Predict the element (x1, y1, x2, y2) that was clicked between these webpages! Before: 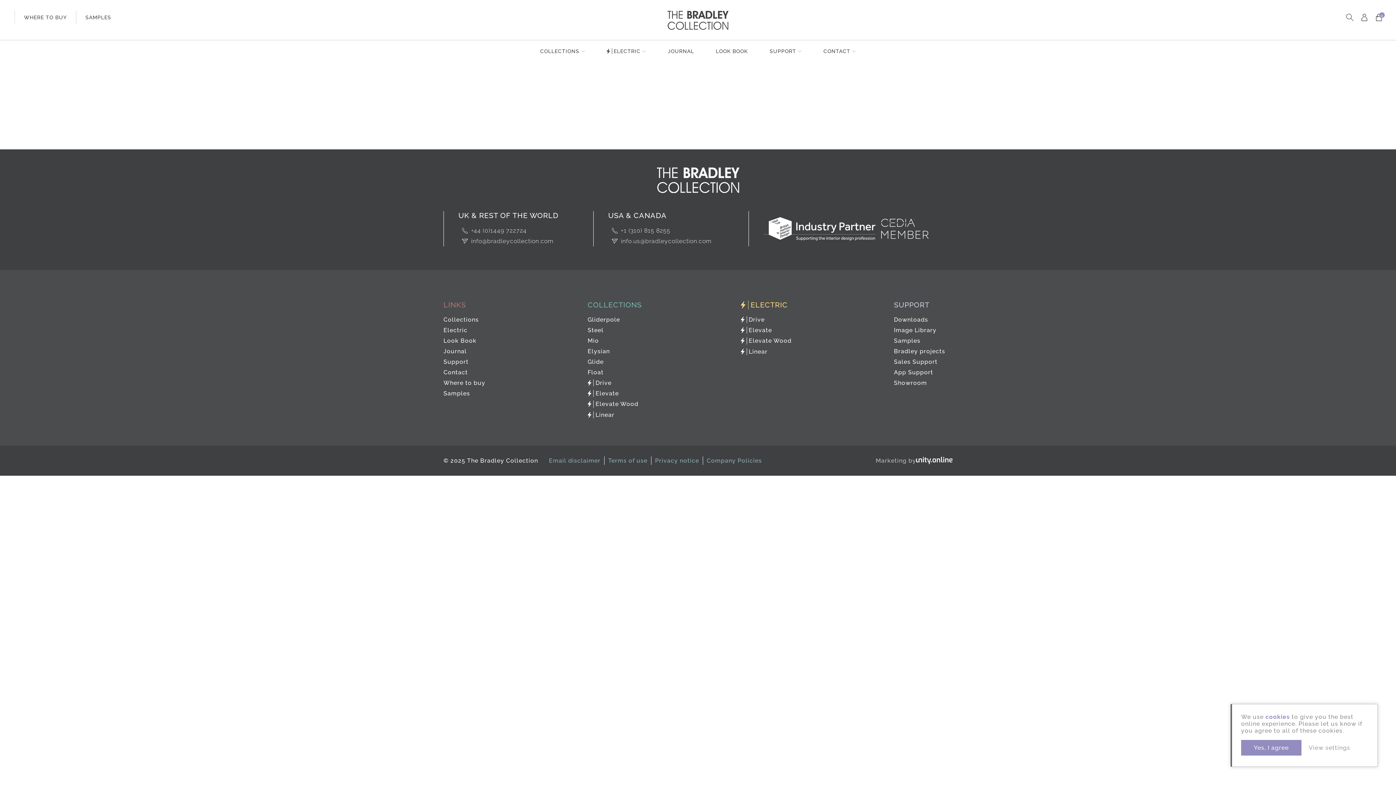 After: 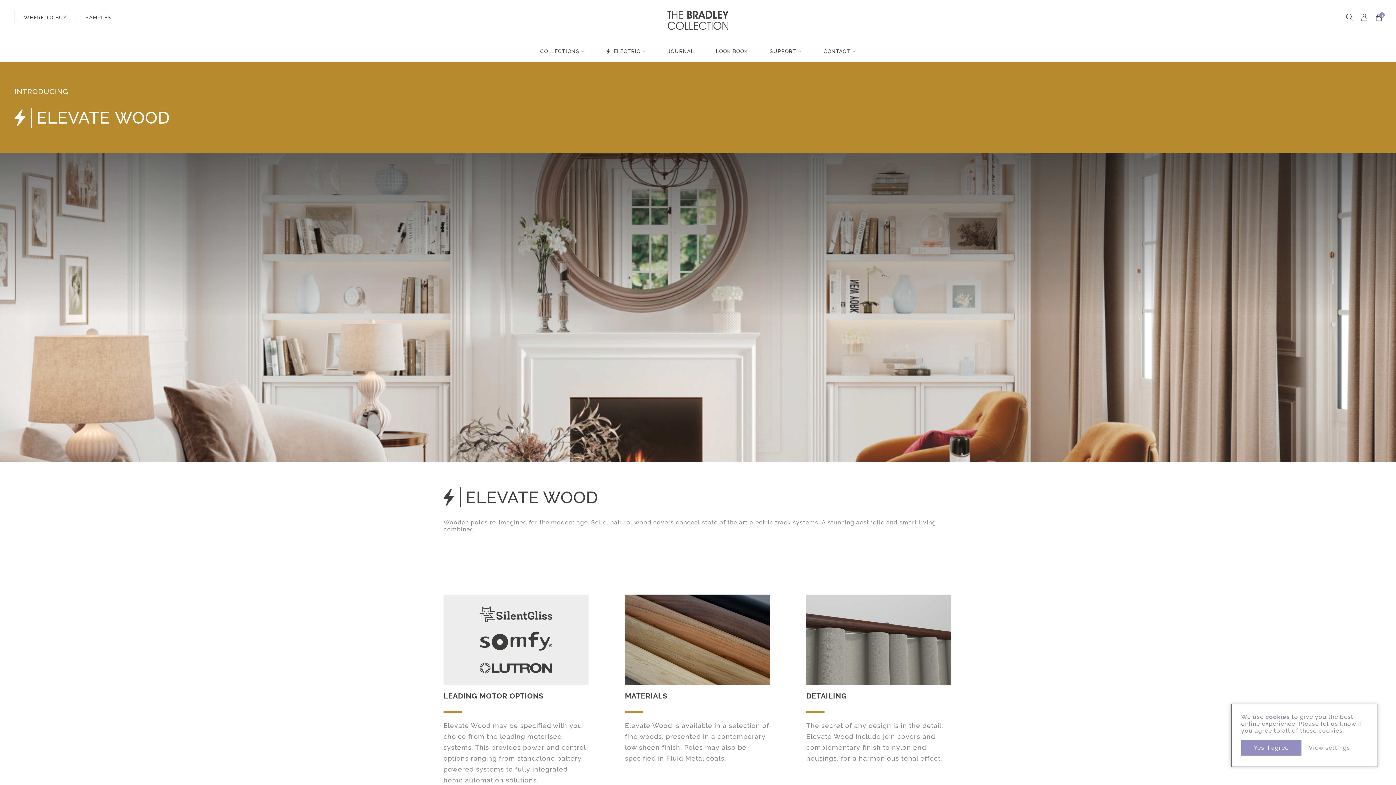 Action: label: Elevate Wood bbox: (740, 335, 799, 346)